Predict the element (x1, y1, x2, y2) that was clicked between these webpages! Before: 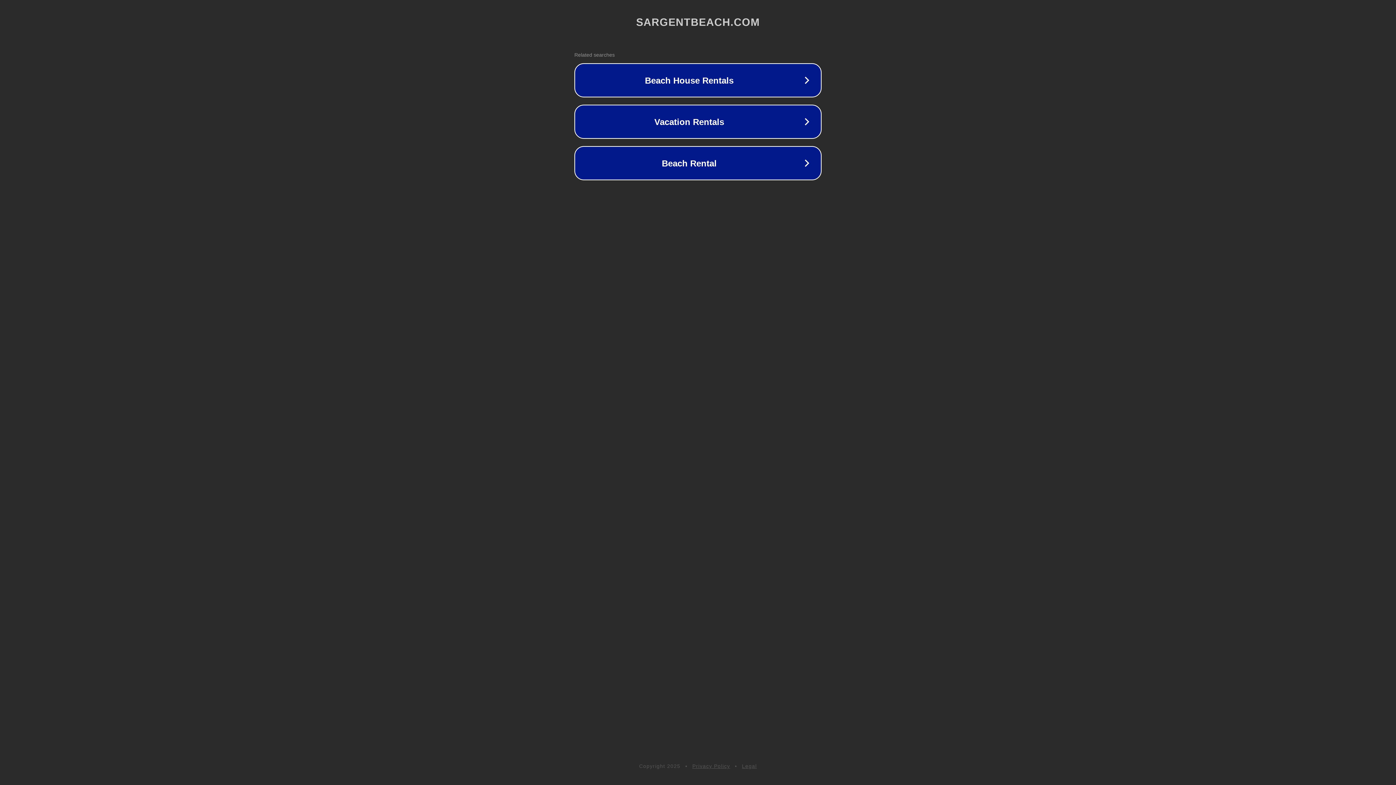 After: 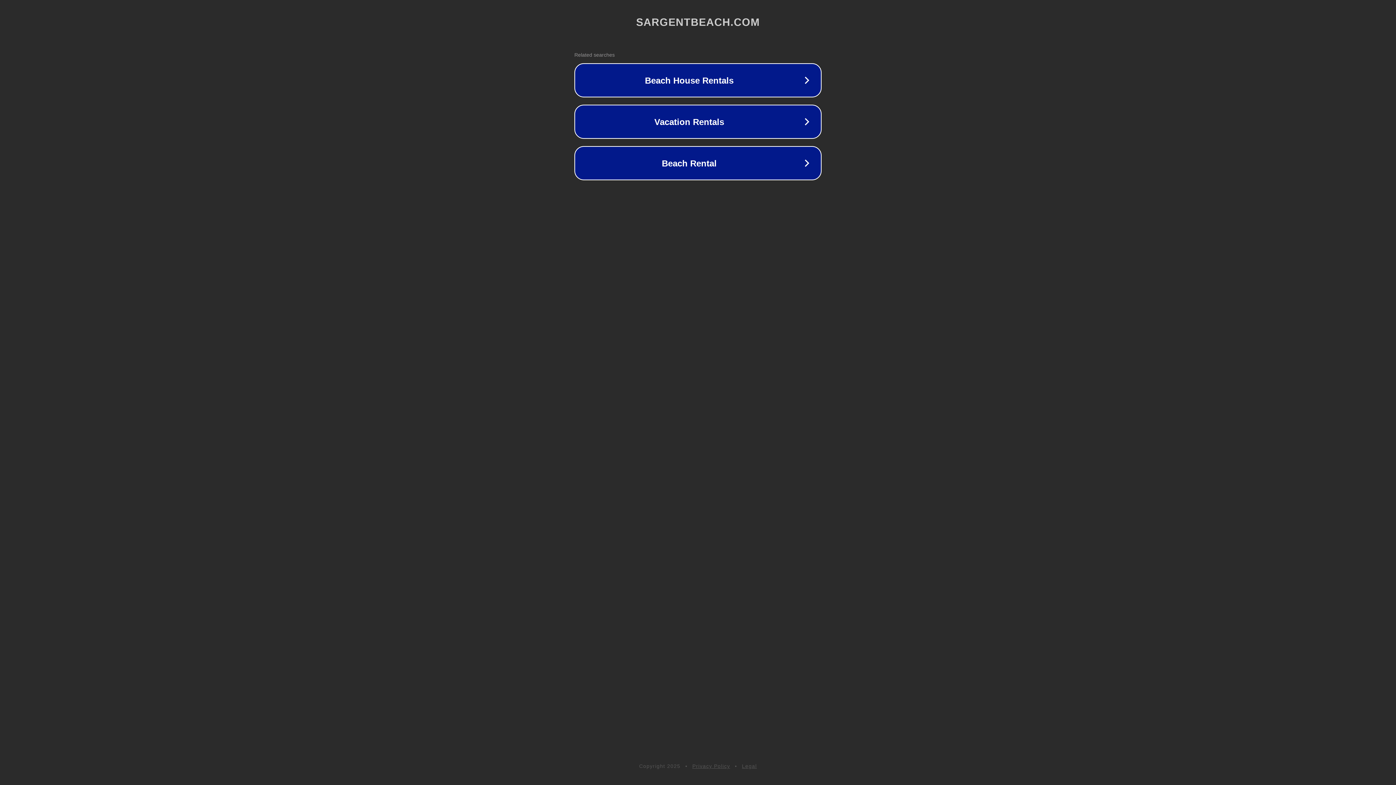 Action: label: Legal bbox: (742, 763, 757, 769)